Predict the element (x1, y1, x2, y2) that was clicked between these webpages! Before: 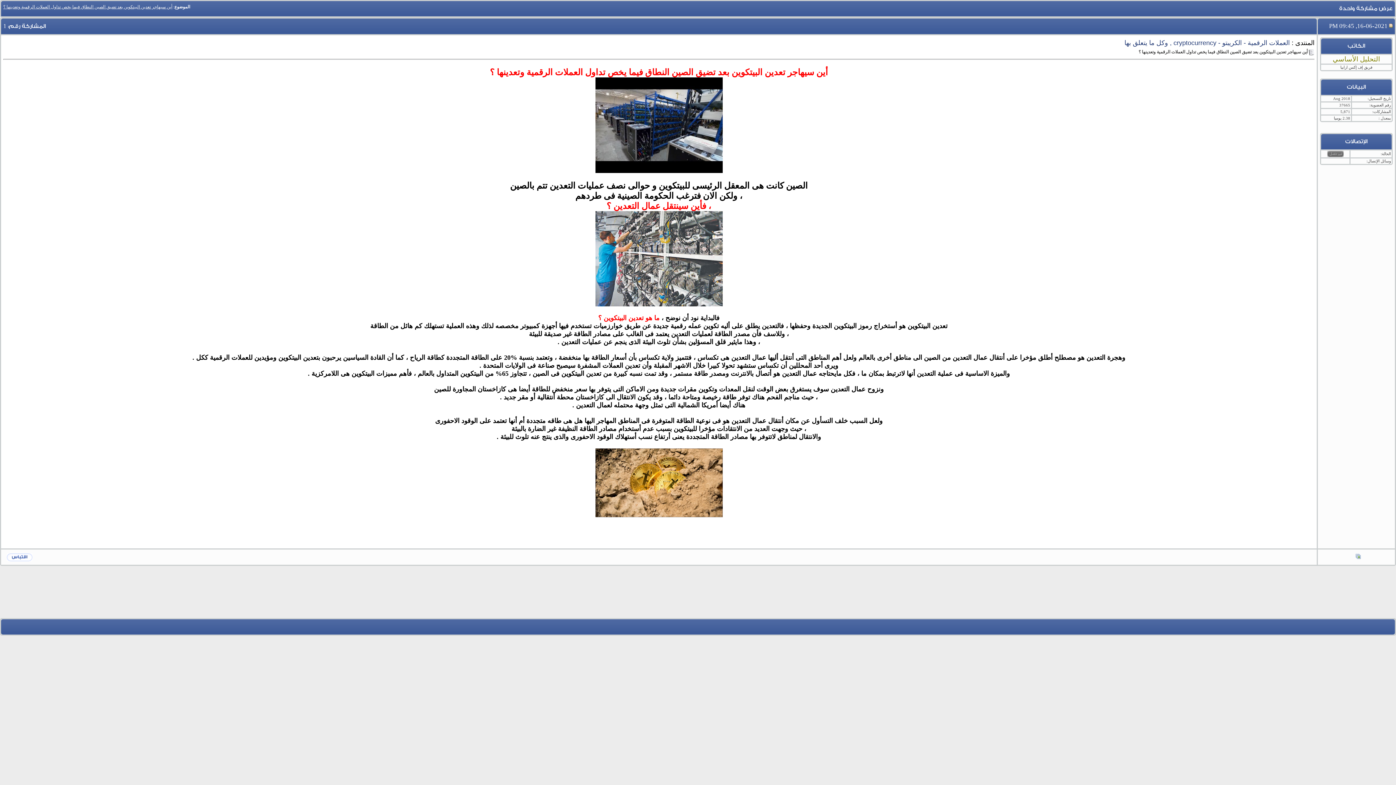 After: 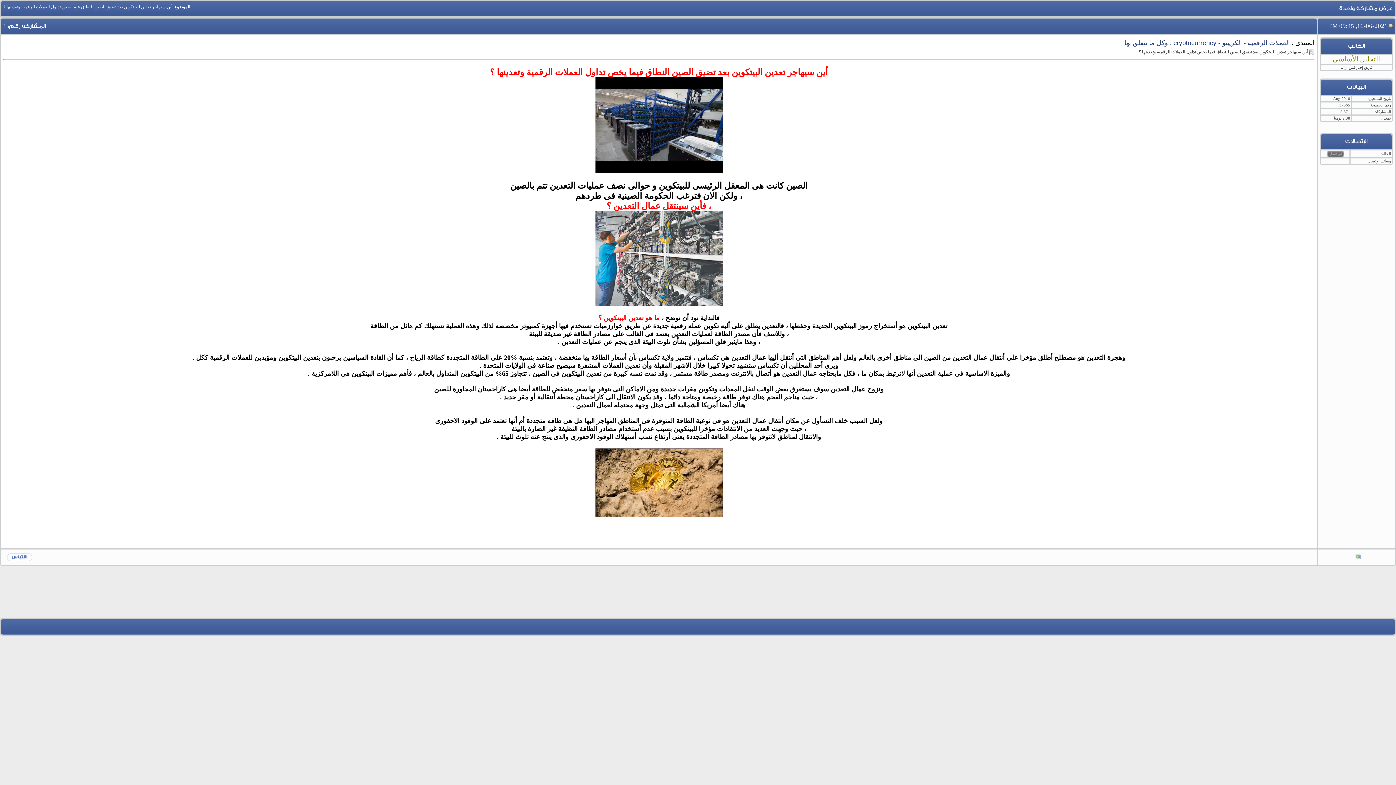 Action: bbox: (3, 23, 6, 29) label: 1